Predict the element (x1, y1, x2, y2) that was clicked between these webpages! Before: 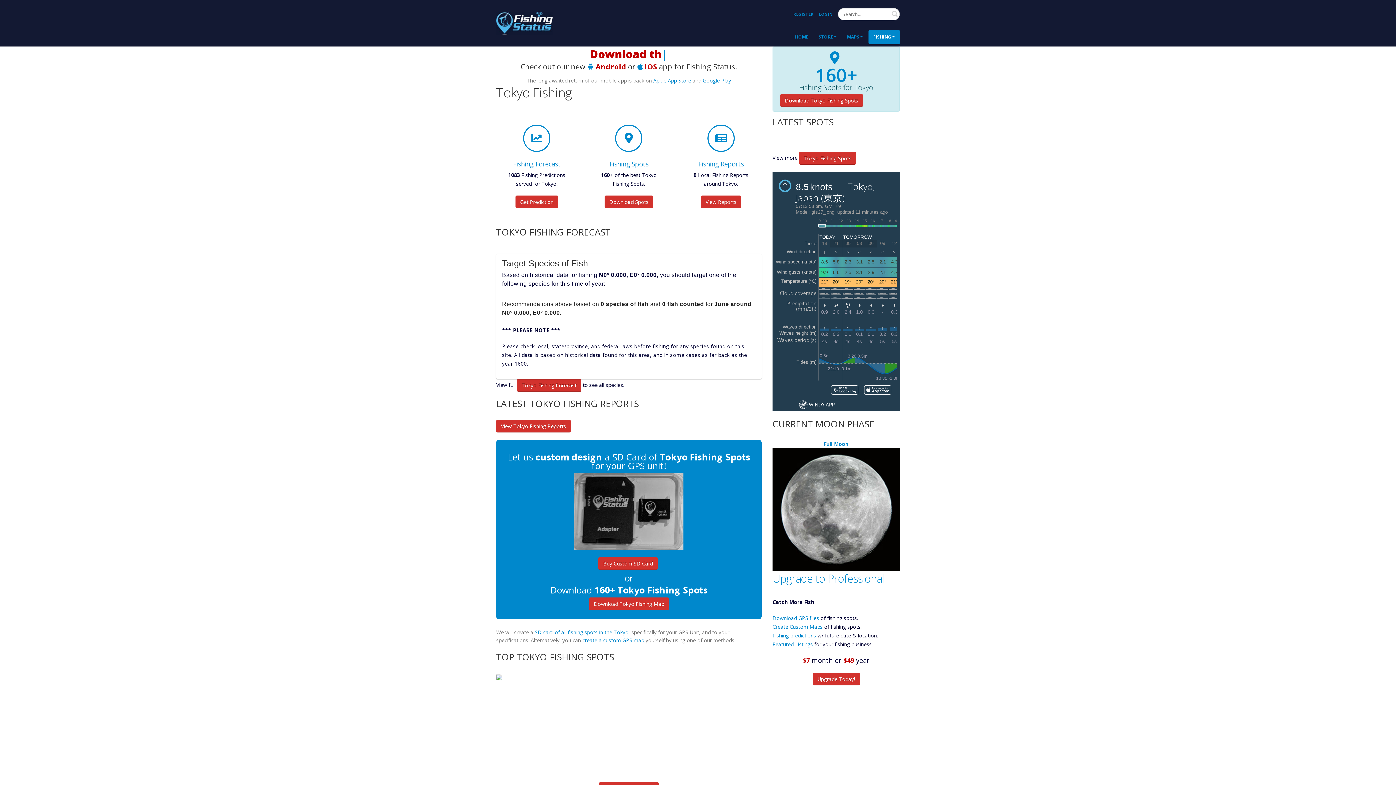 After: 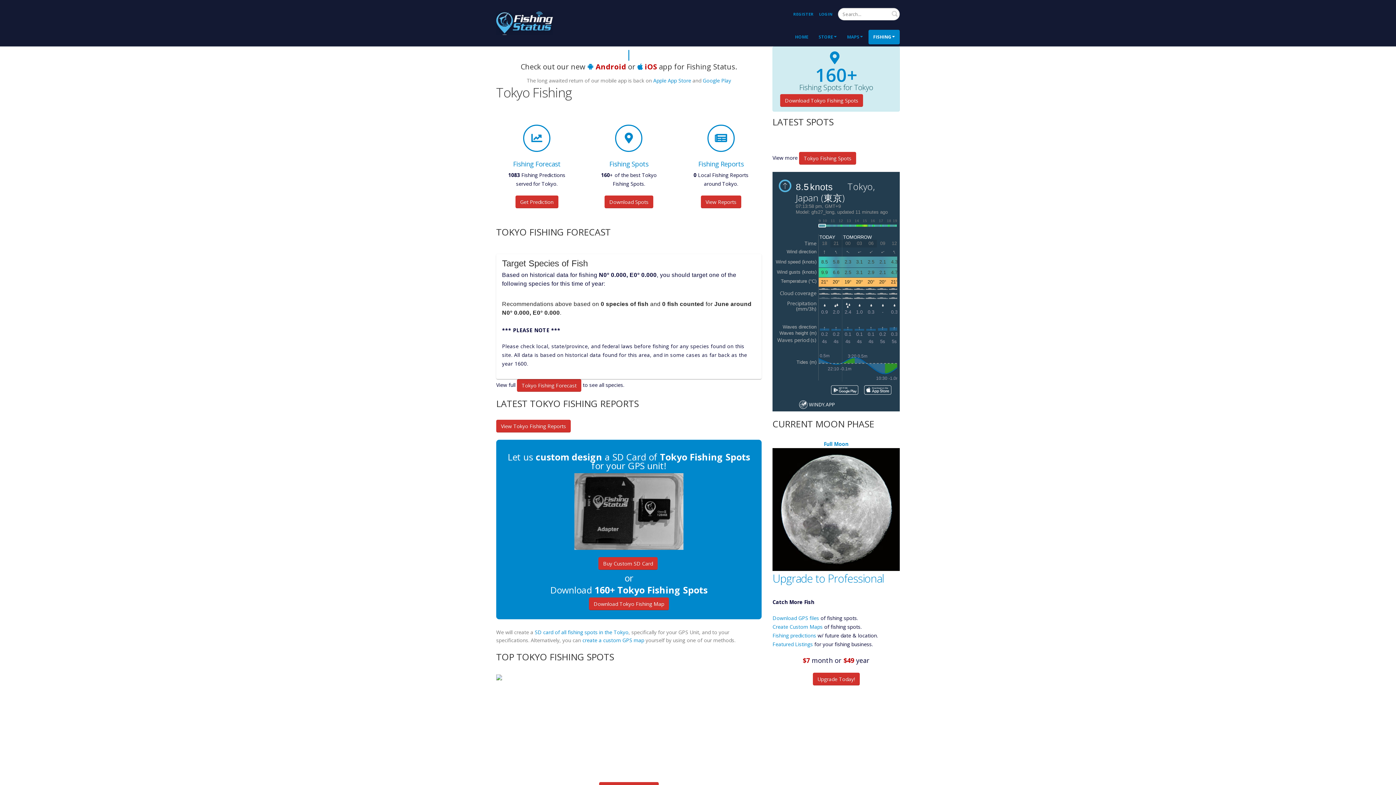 Action: bbox: (831, 386, 858, 393)